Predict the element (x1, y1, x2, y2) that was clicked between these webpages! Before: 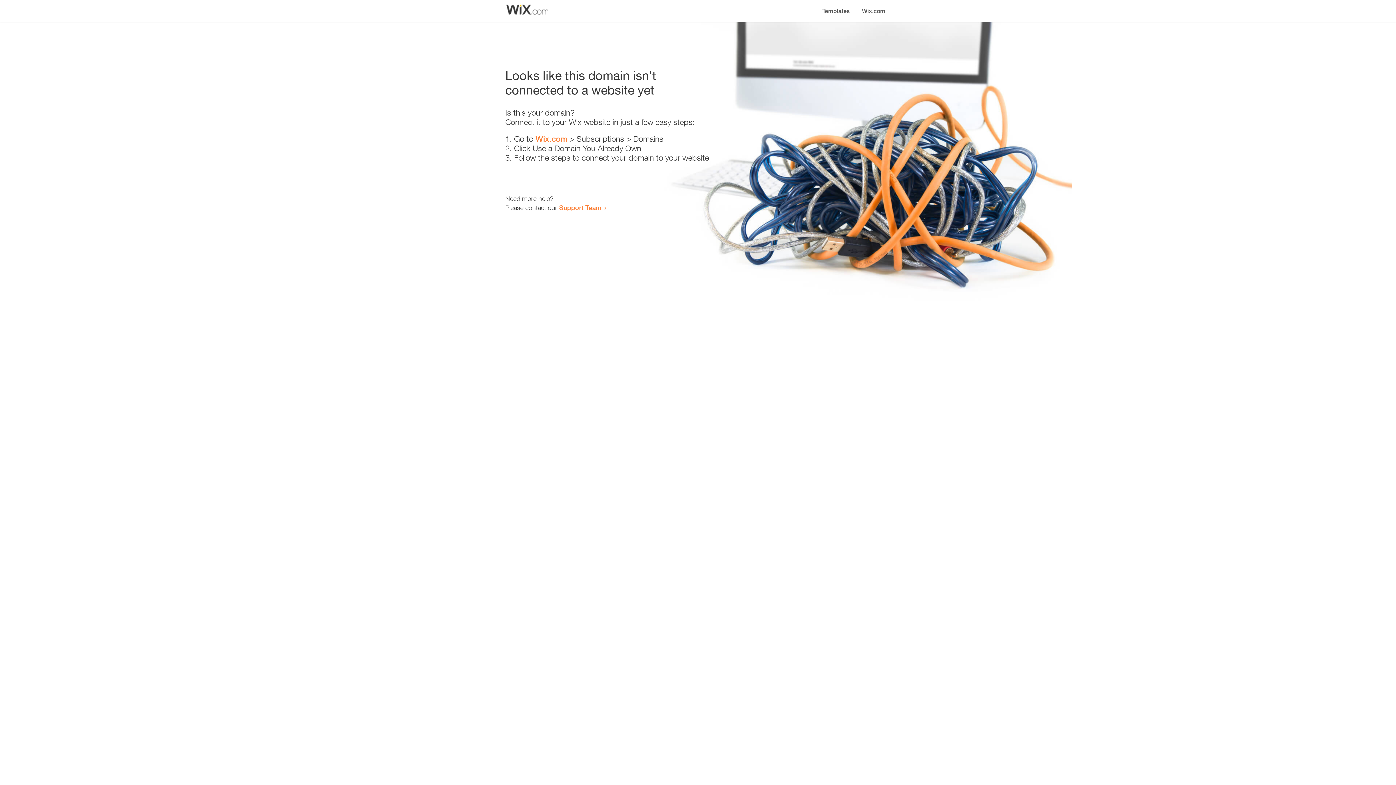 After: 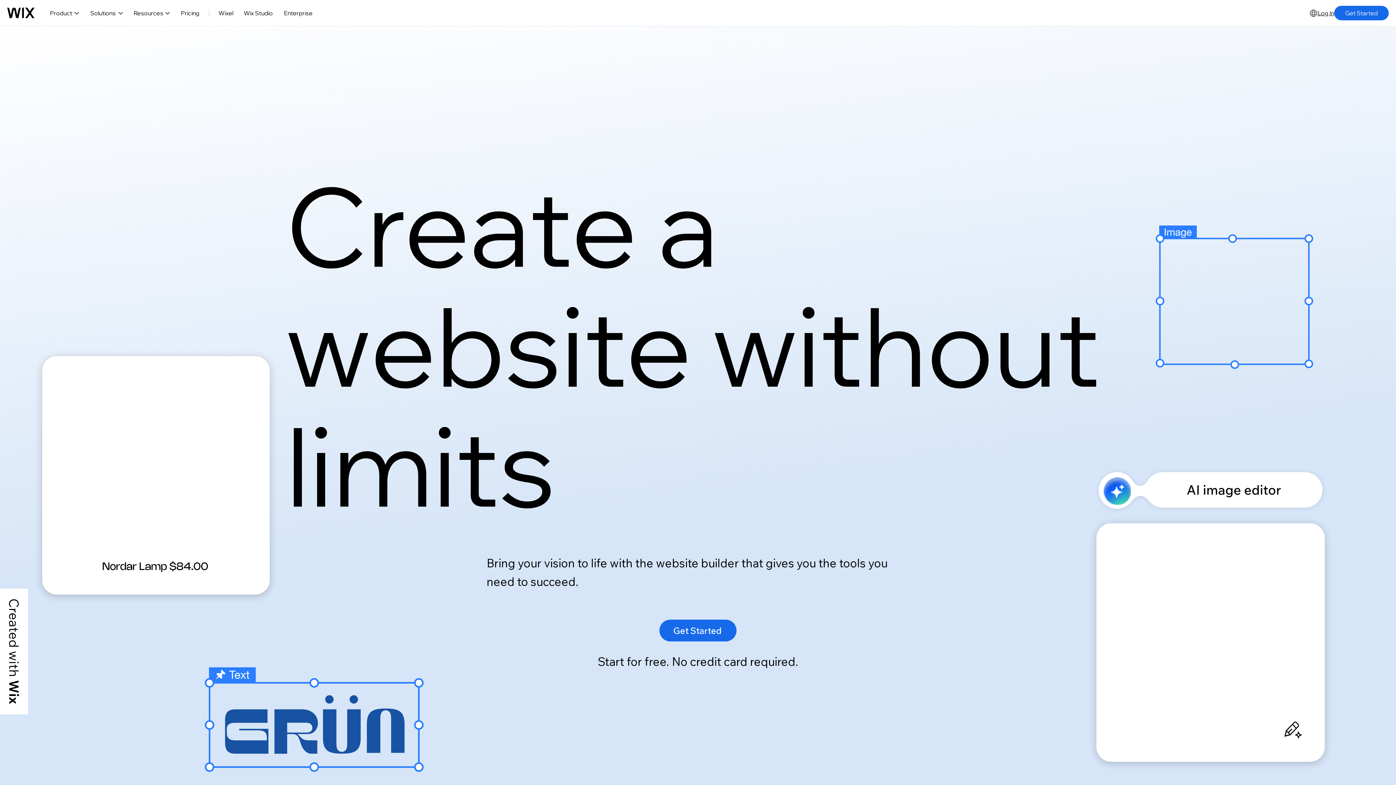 Action: bbox: (856, 0, 890, 14) label: Wix.com